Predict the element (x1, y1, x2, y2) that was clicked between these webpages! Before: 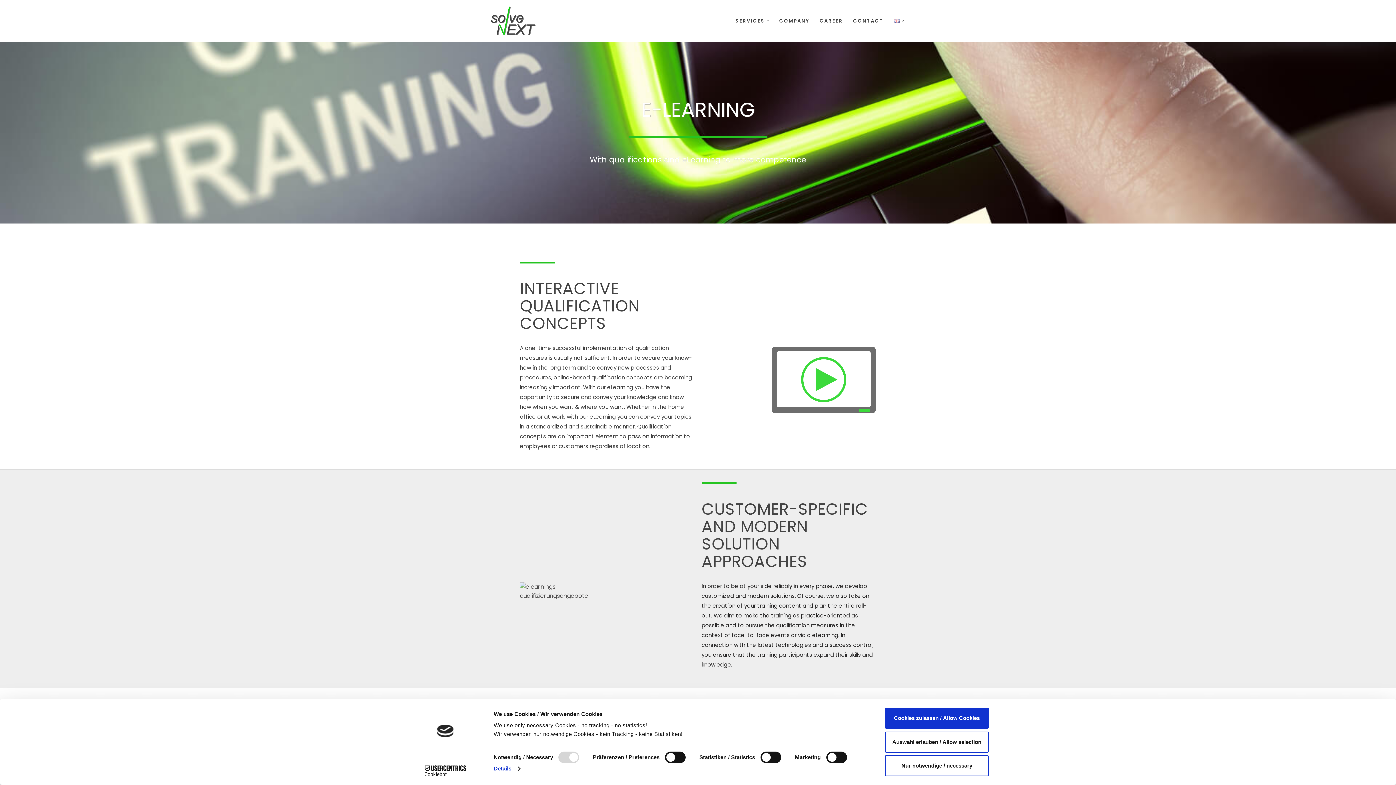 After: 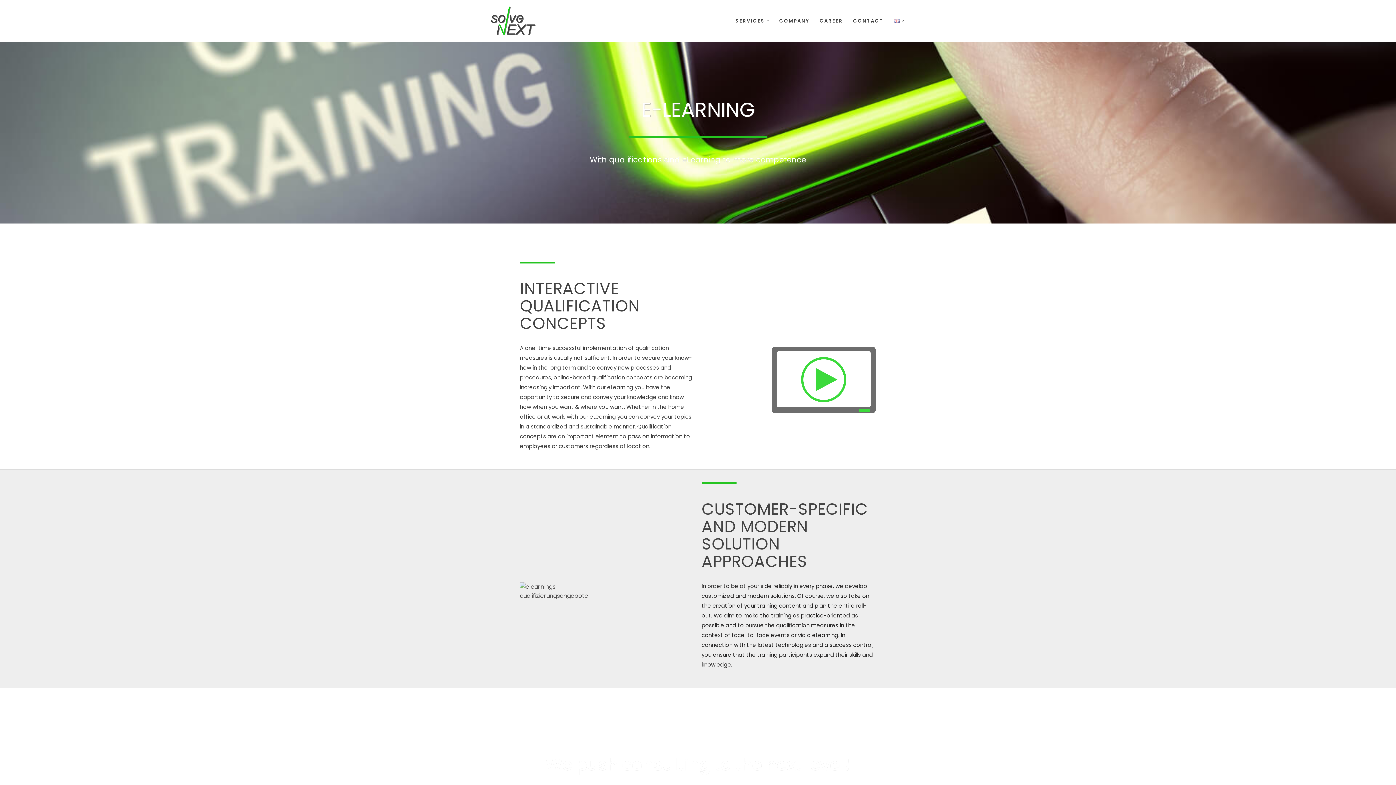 Action: bbox: (885, 708, 989, 729) label: Cookies zulassen / Allow Cookies